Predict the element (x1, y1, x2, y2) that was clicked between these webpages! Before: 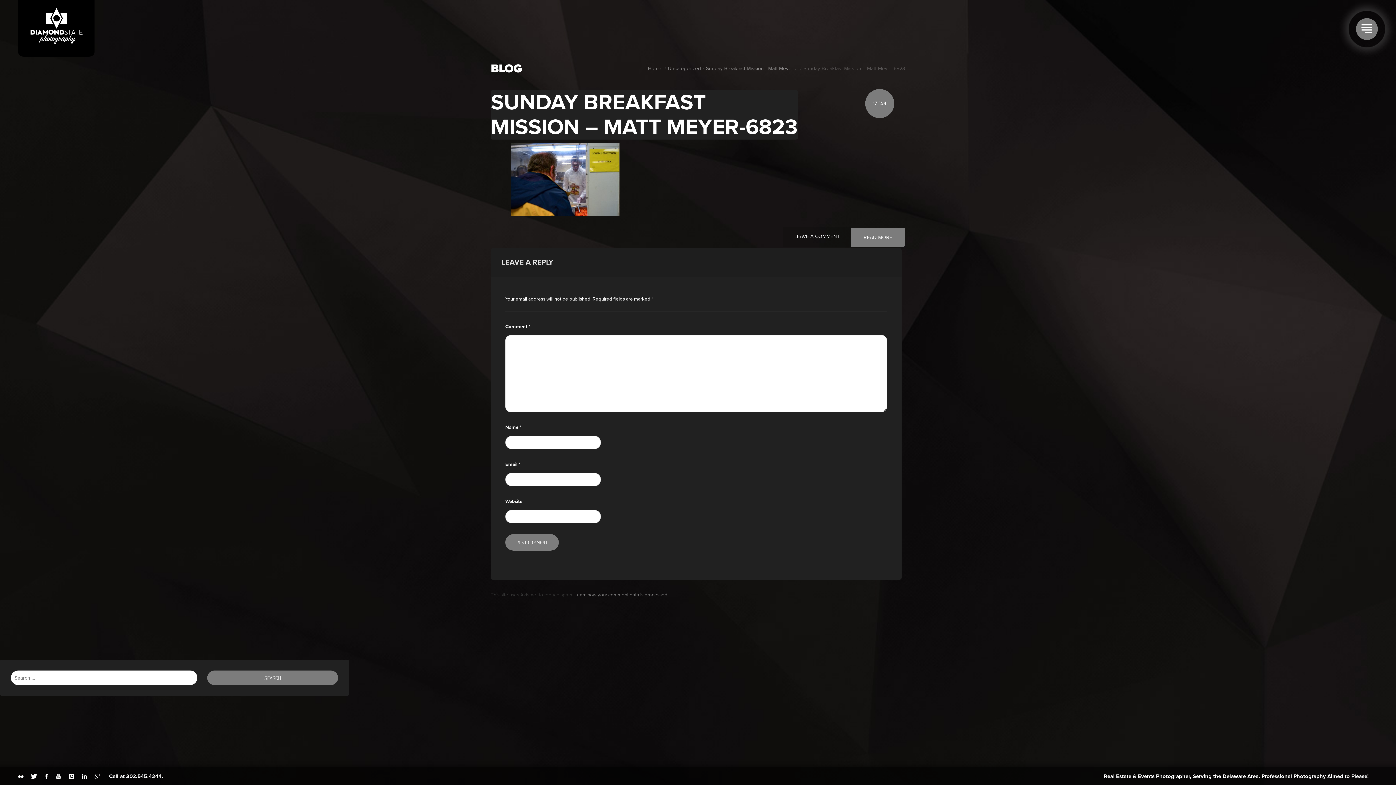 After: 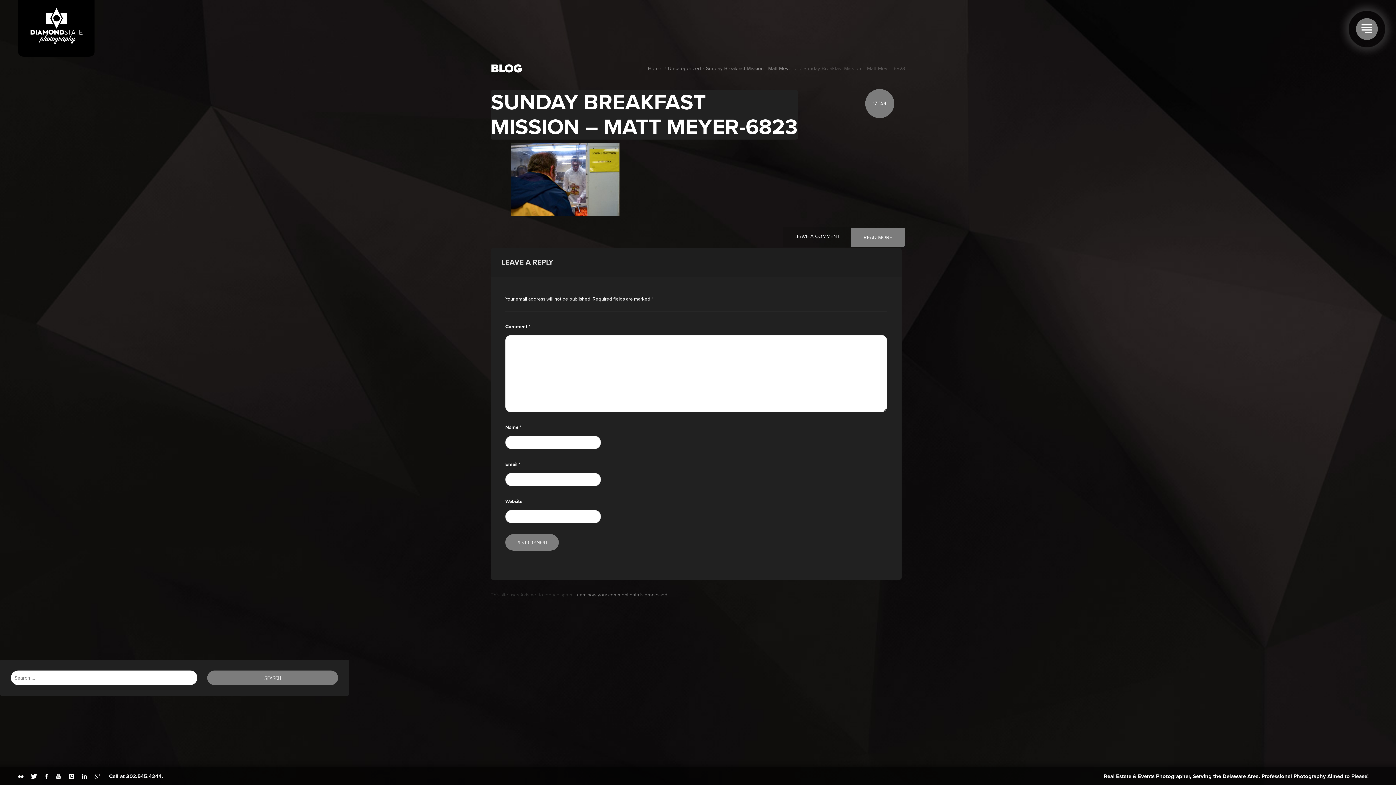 Action: label: READ MORE bbox: (850, 228, 905, 246)